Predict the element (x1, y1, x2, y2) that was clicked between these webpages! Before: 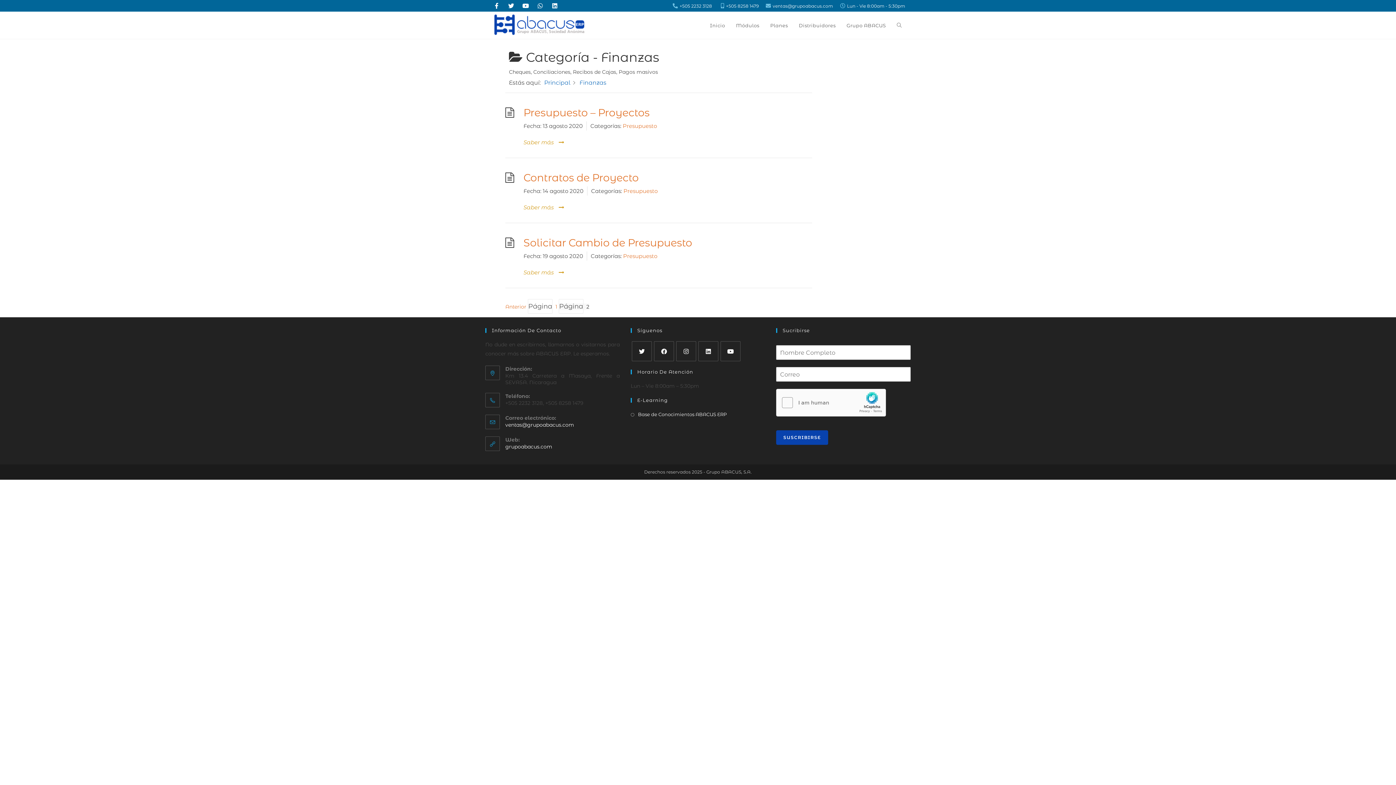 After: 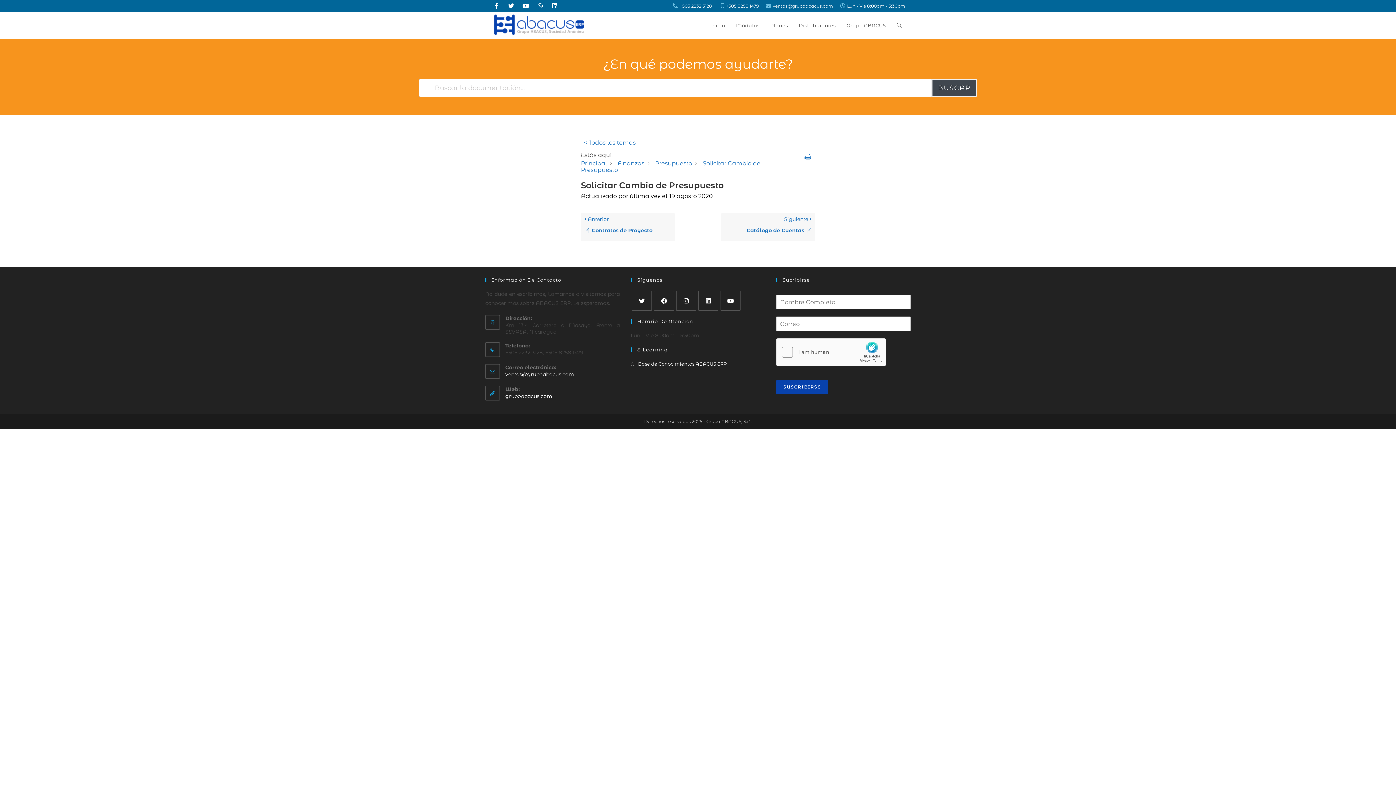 Action: bbox: (523, 236, 692, 249) label: Solicitar Cambio de Presupuesto